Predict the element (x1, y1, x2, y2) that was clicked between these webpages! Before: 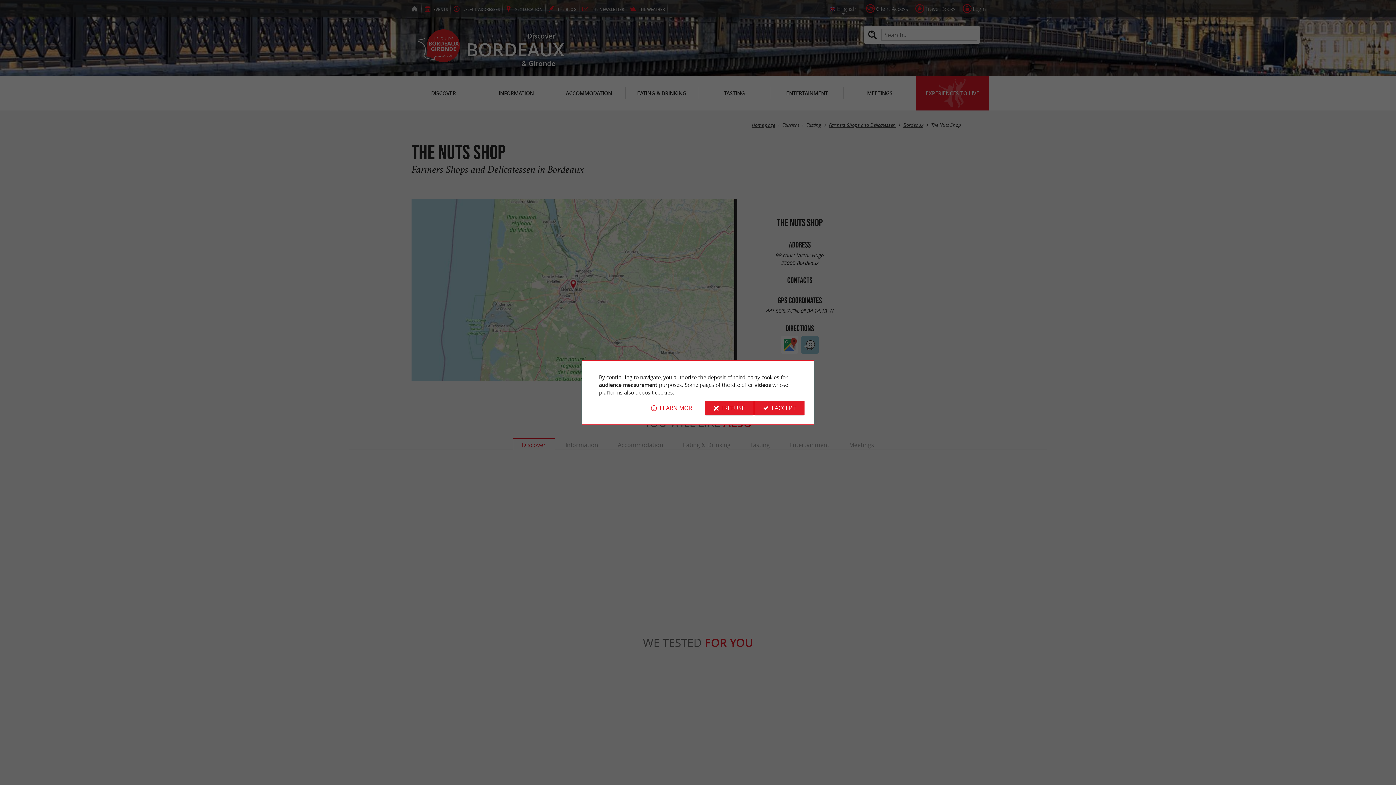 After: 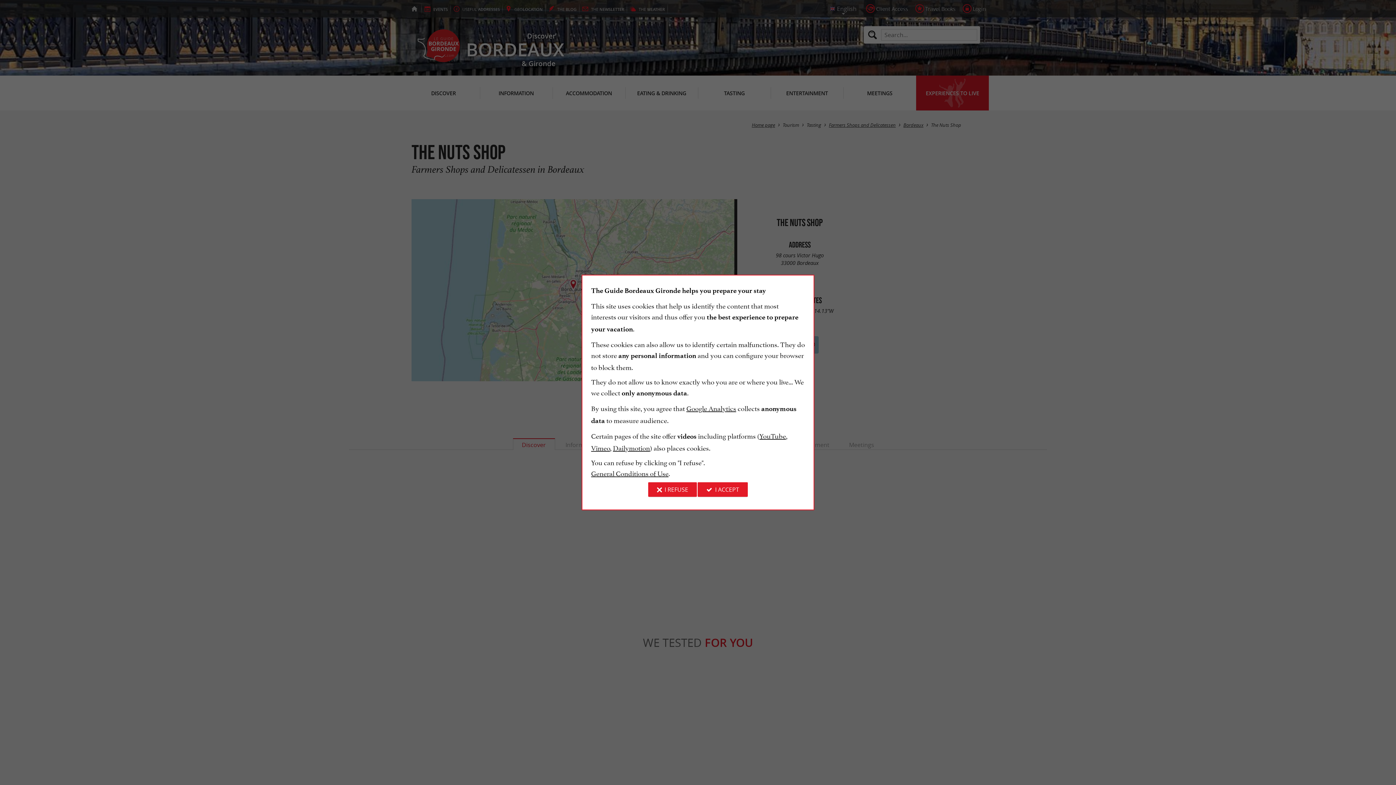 Action: bbox: (642, 400, 704, 415) label: LEARN MORE